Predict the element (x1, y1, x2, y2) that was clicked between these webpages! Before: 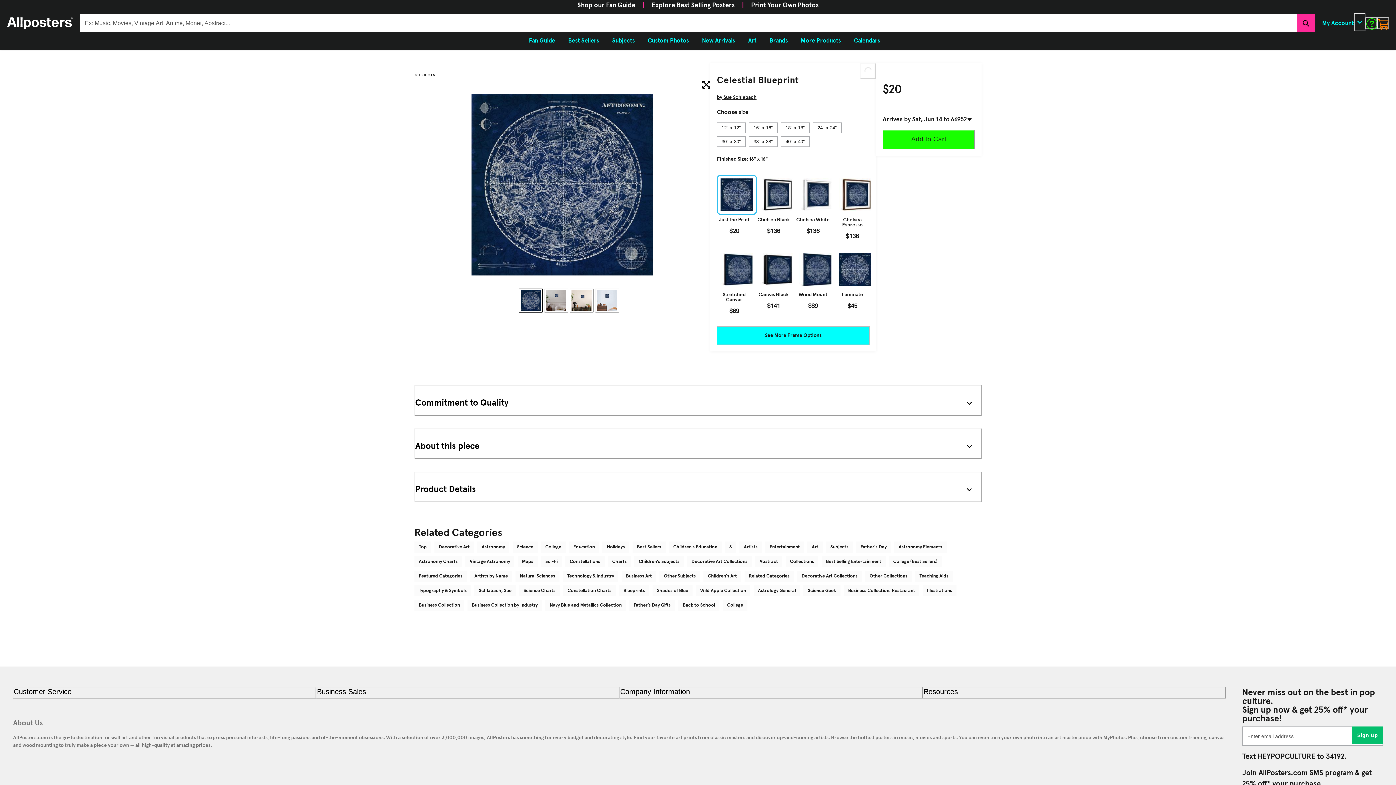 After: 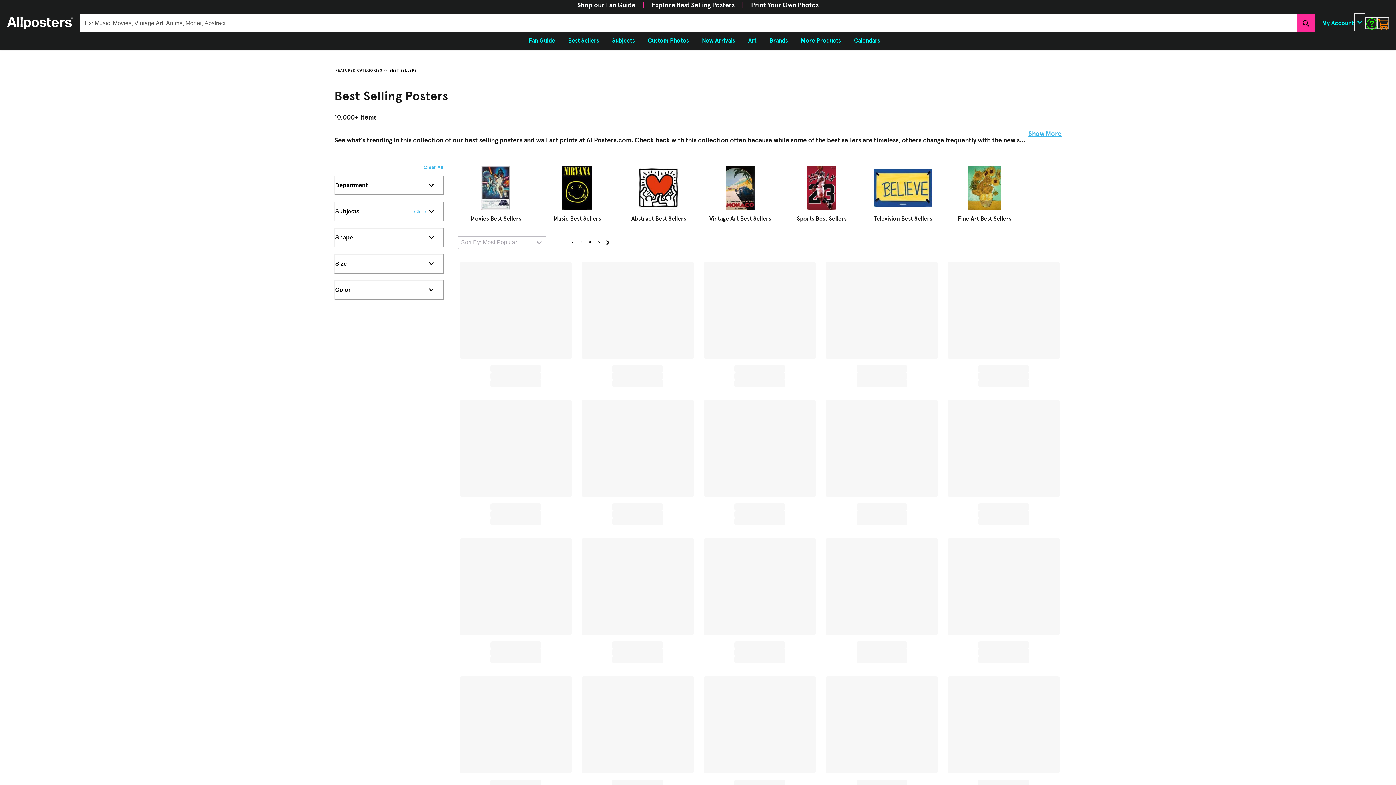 Action: label: Explore Best Selling Posters bbox: (652, 2, 734, 8)